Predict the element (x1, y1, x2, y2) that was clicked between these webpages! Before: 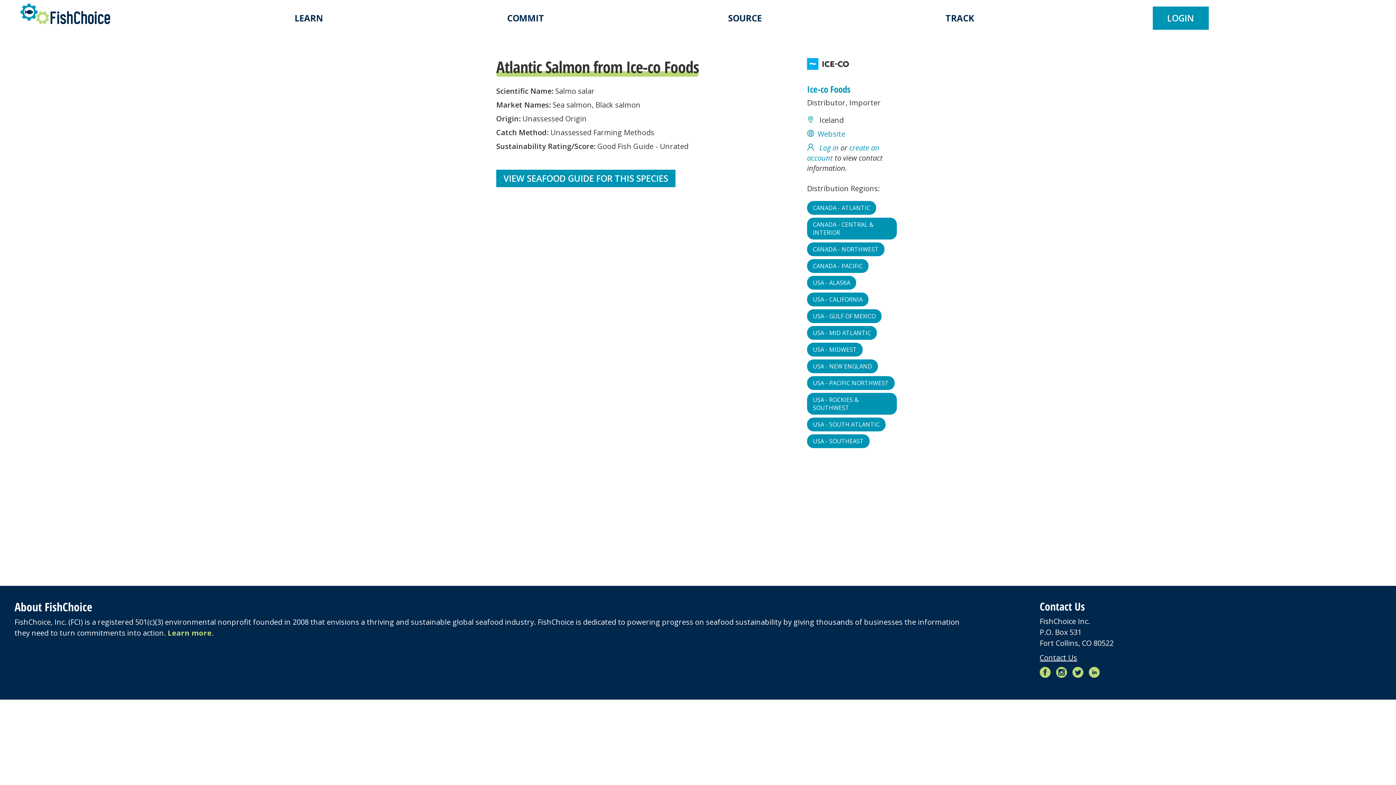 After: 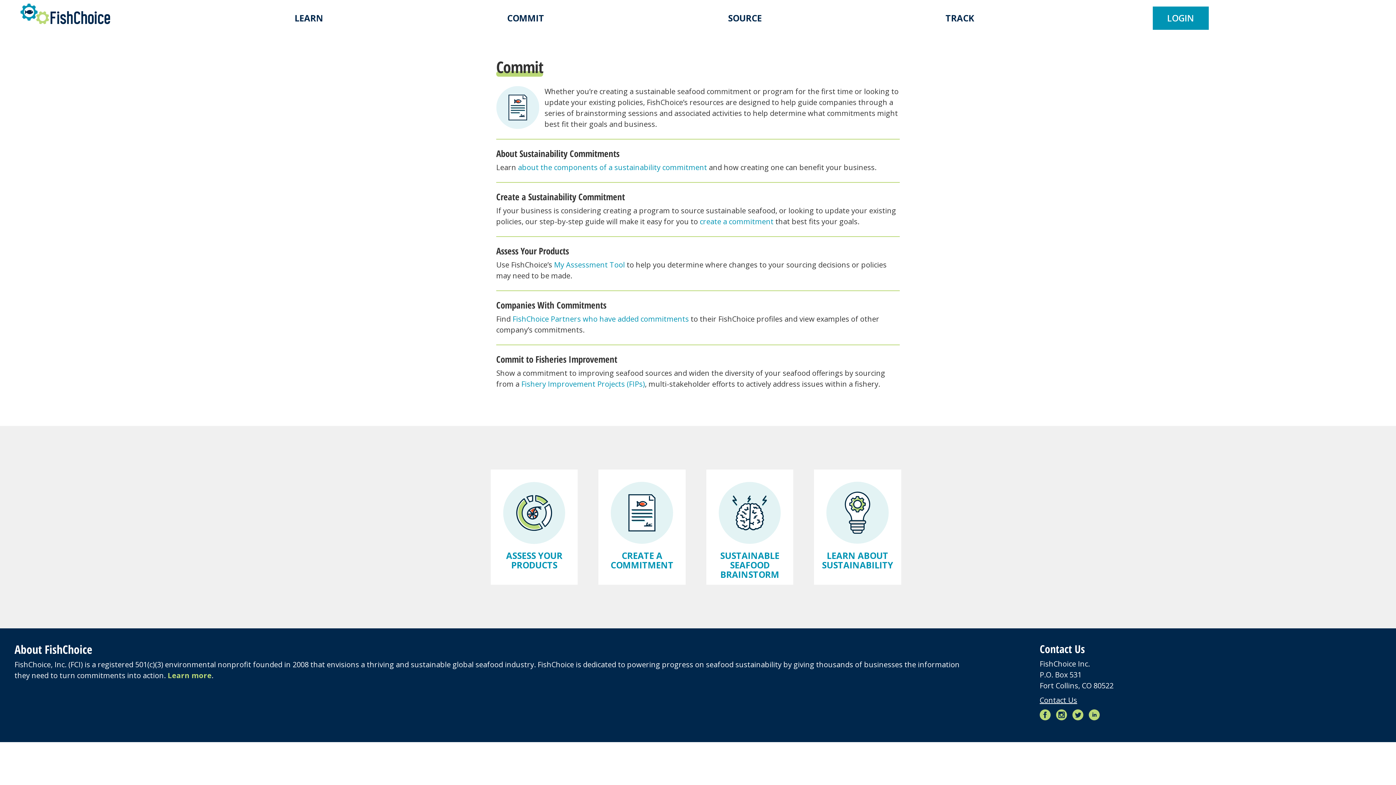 Action: label: COMMIT bbox: (501, 8, 549, 28)